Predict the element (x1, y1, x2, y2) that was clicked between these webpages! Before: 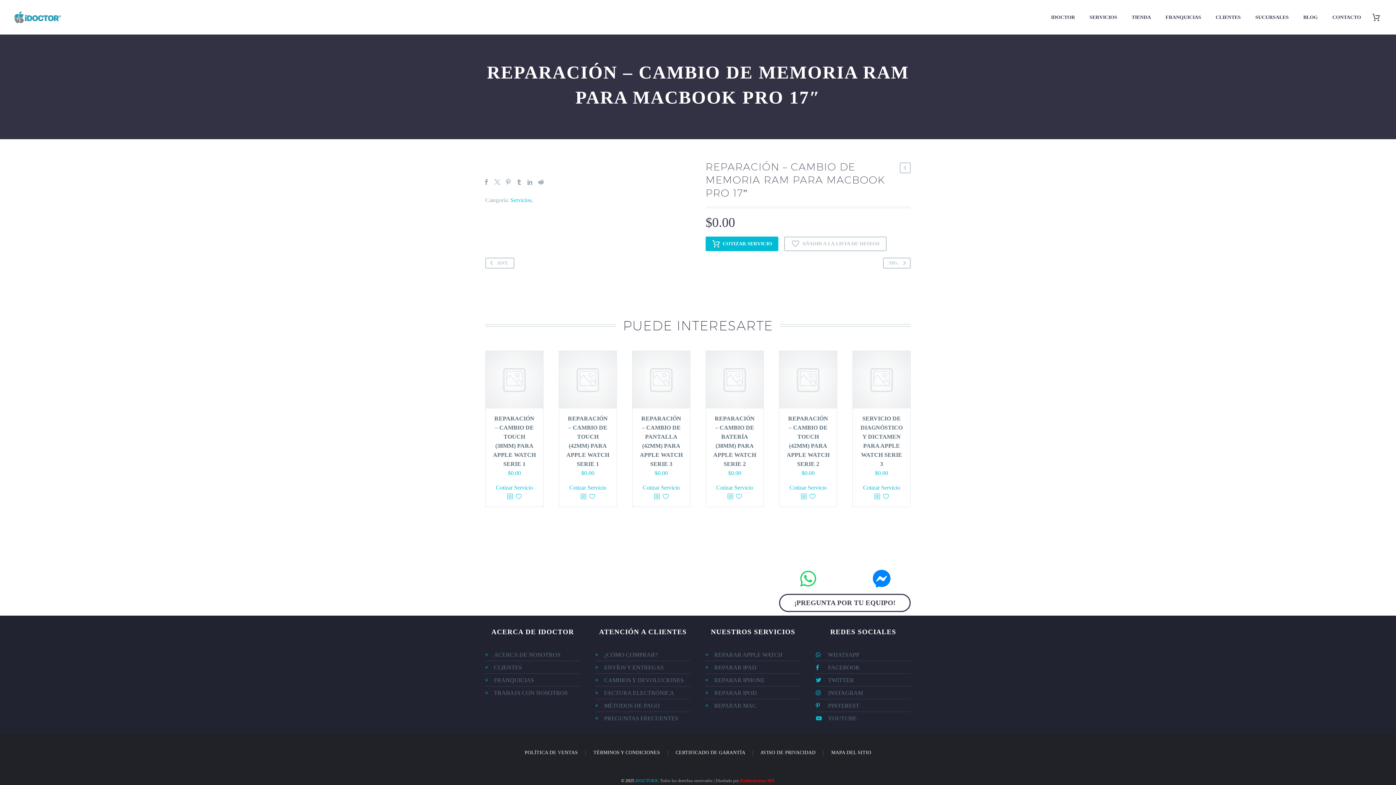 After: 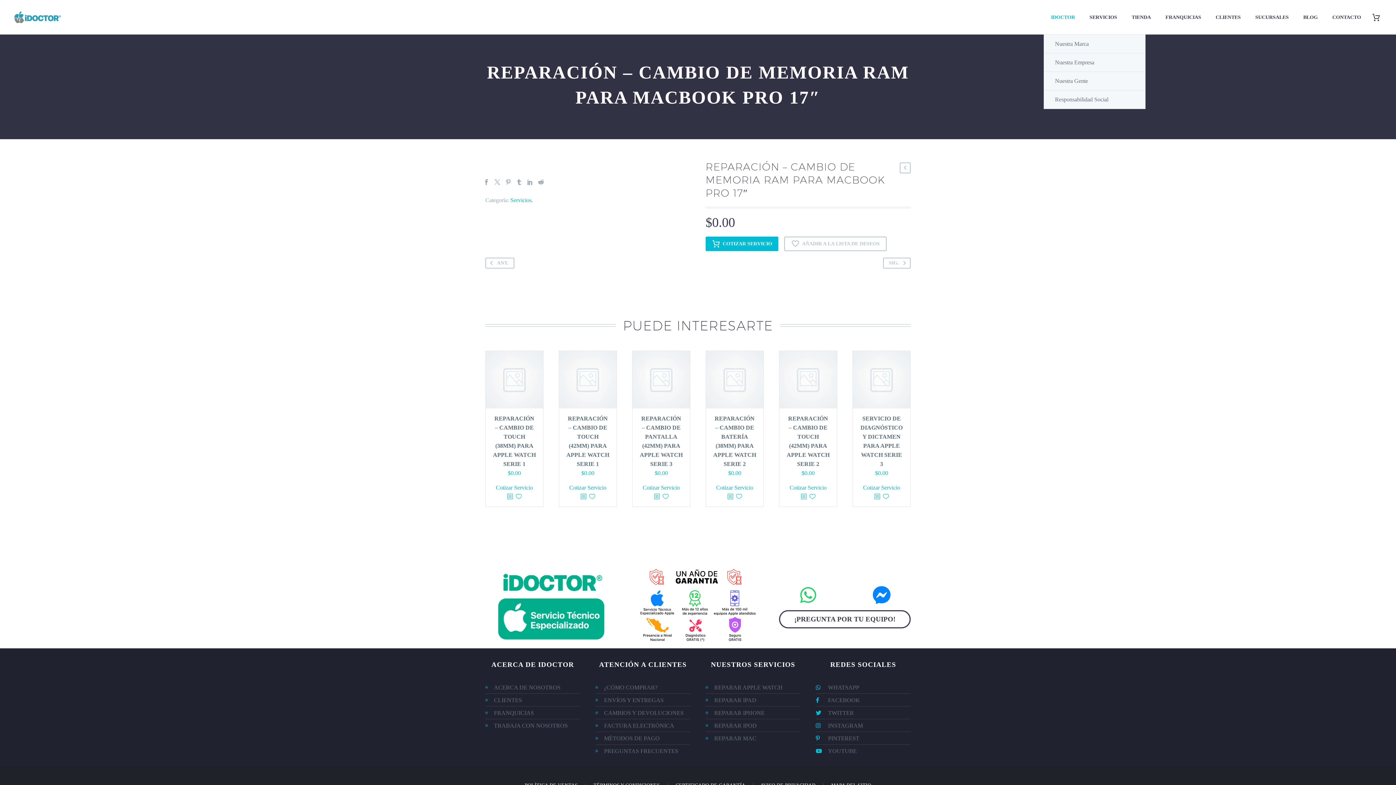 Action: bbox: (1044, 0, 1082, 34) label: IDOCTOR